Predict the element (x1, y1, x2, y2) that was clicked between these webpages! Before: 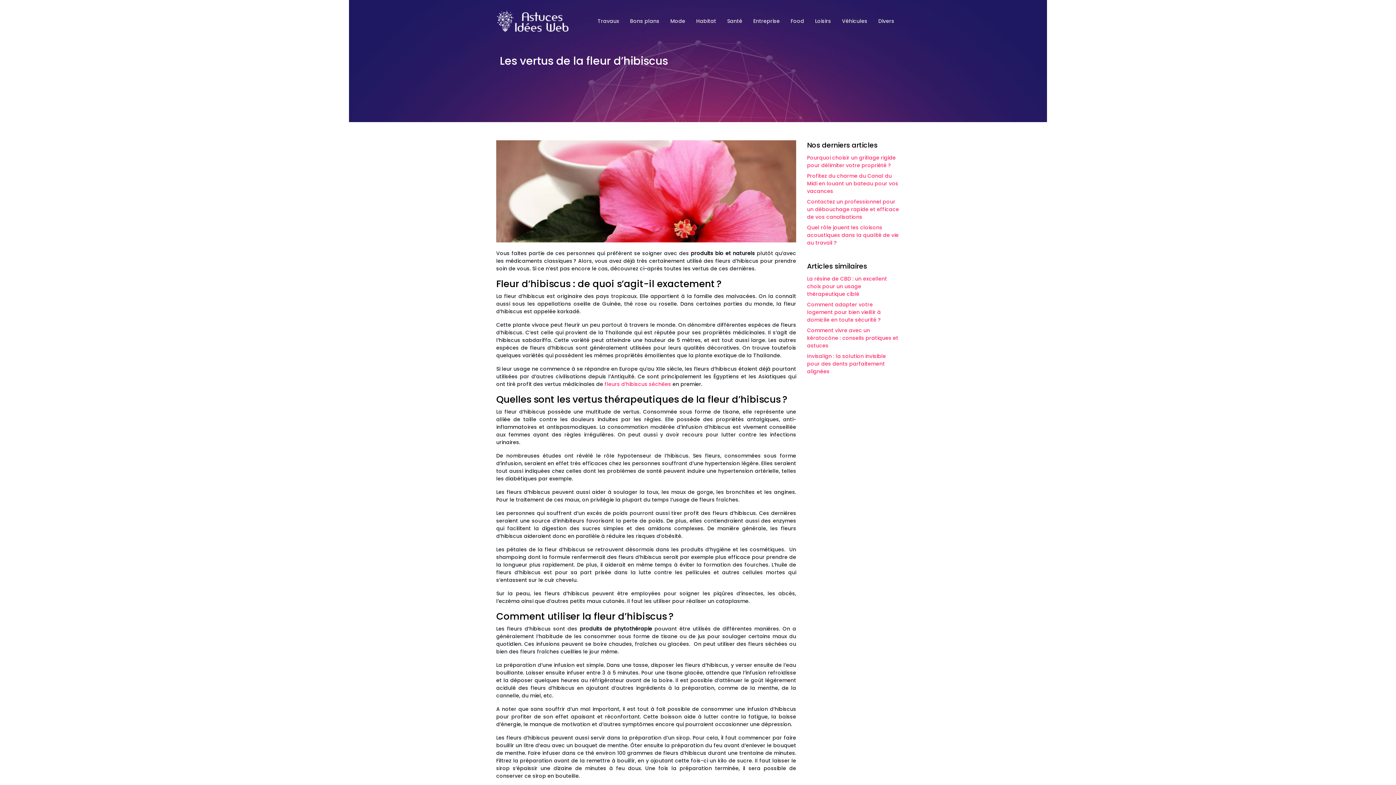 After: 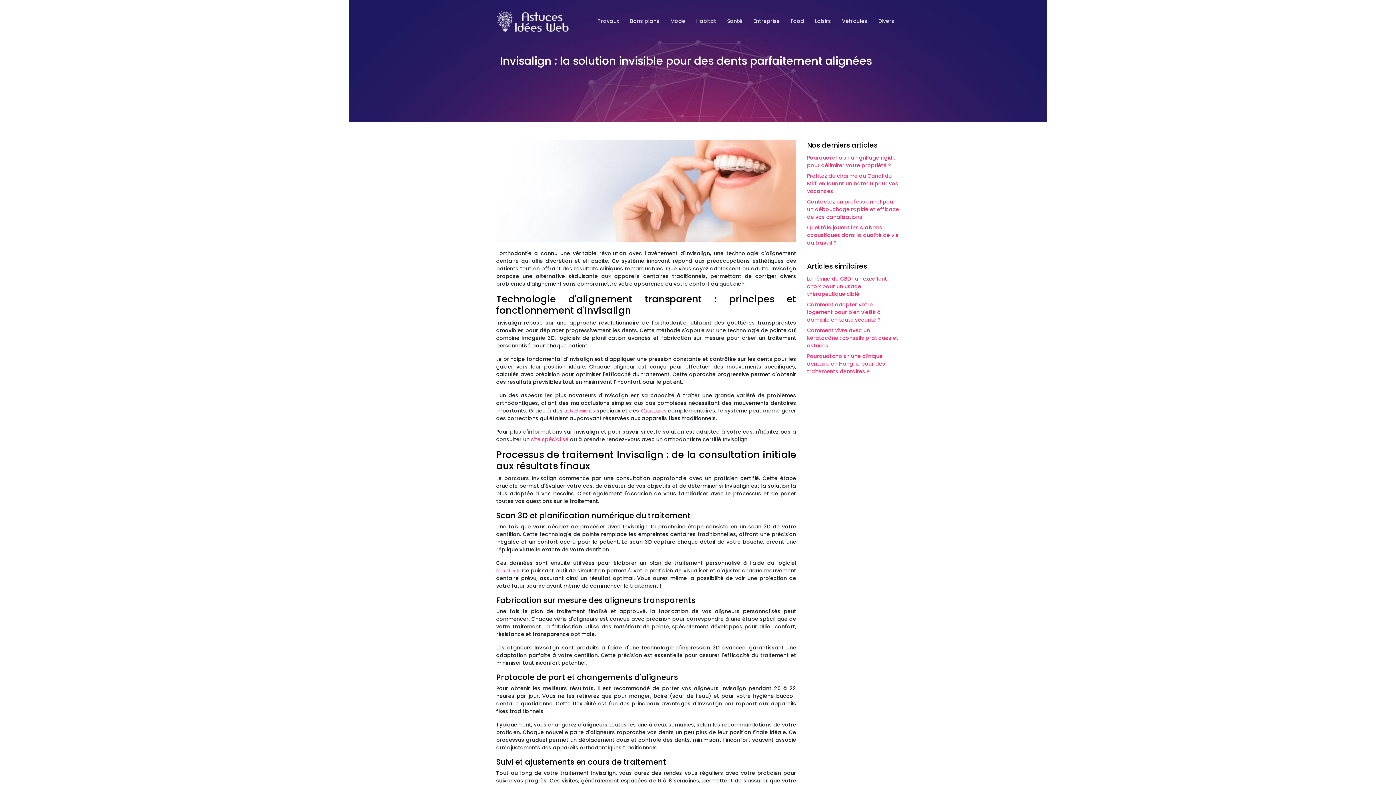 Action: bbox: (807, 352, 886, 375) label: Invisalign : la solution invisible pour des dents parfaitement alignées